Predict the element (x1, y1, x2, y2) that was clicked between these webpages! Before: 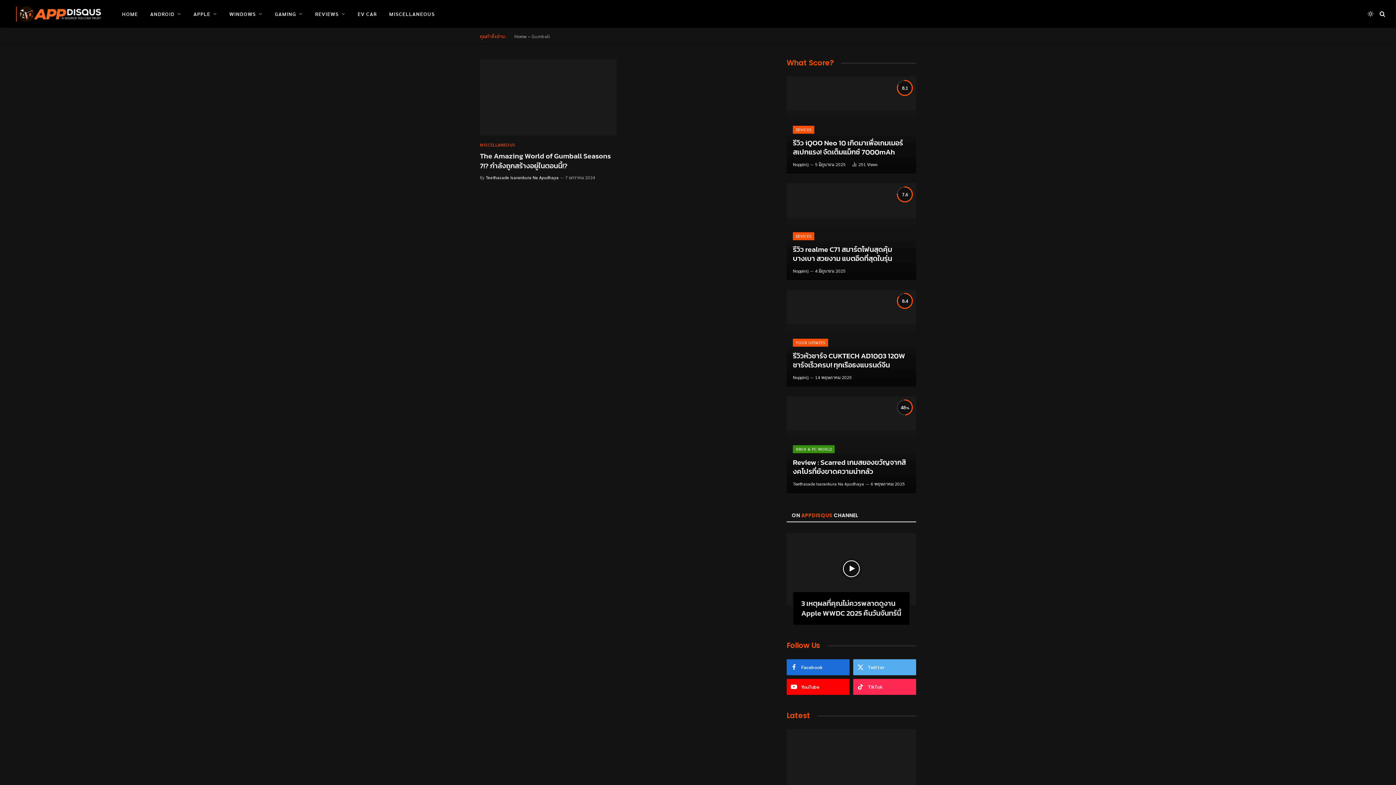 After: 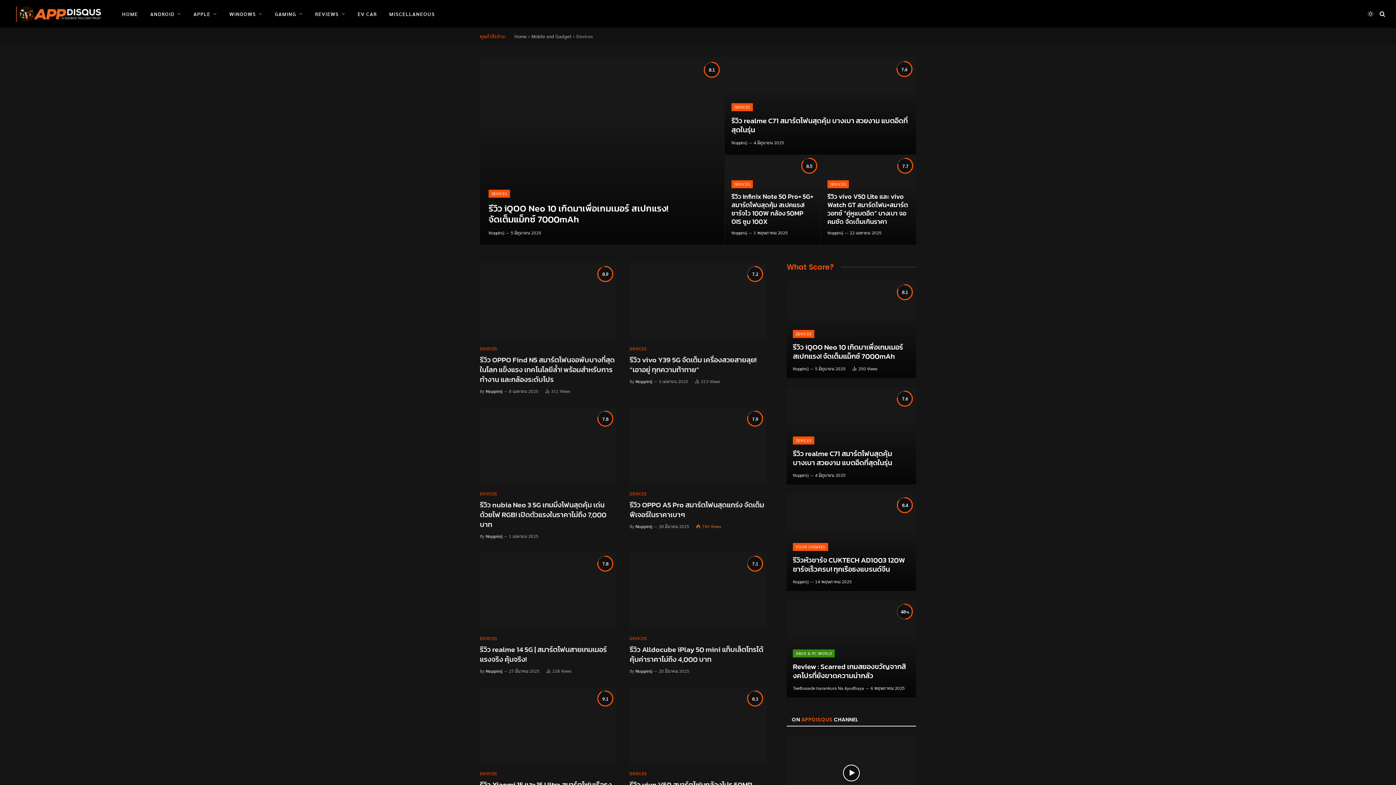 Action: label: DEVICES bbox: (793, 125, 814, 133)